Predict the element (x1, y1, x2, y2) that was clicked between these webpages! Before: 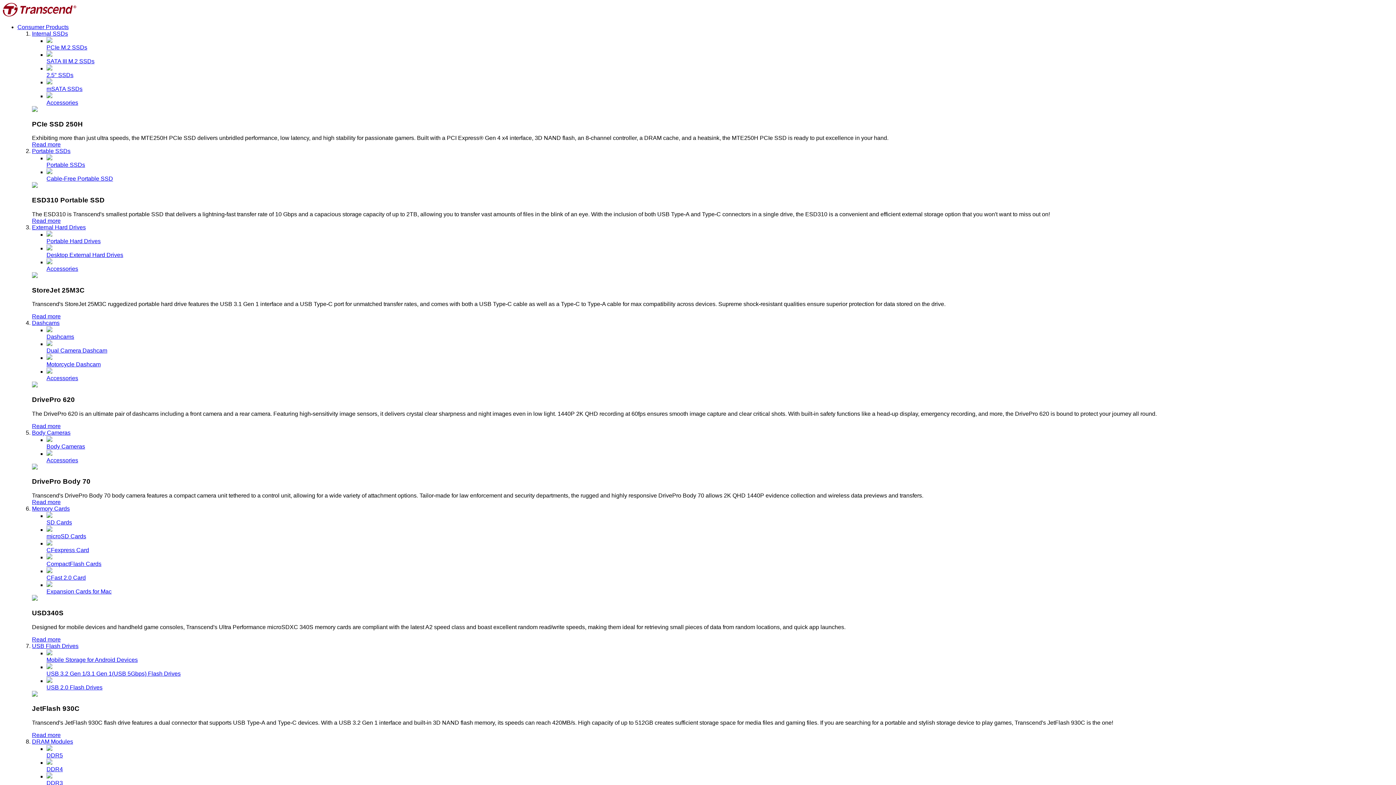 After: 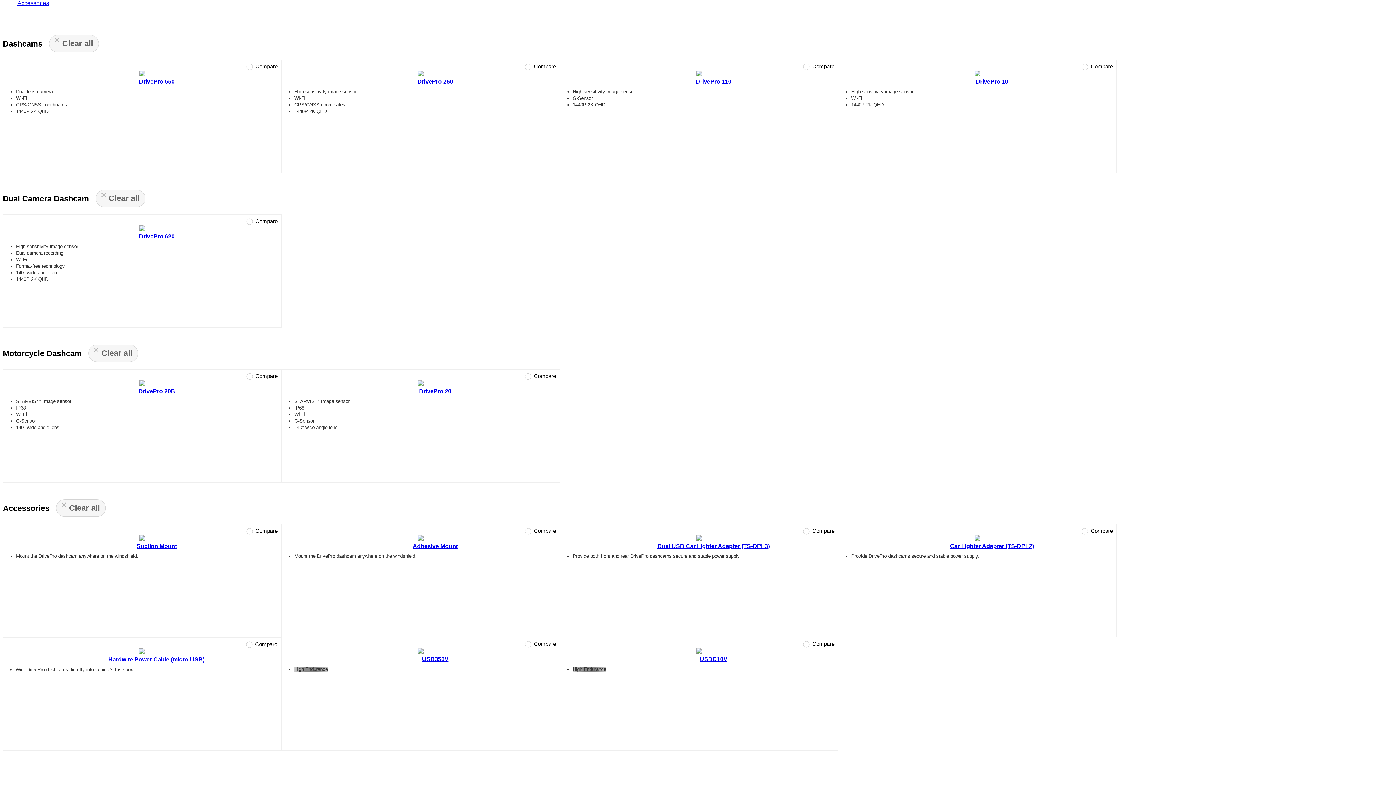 Action: label: Dashcams bbox: (46, 326, 1393, 340)